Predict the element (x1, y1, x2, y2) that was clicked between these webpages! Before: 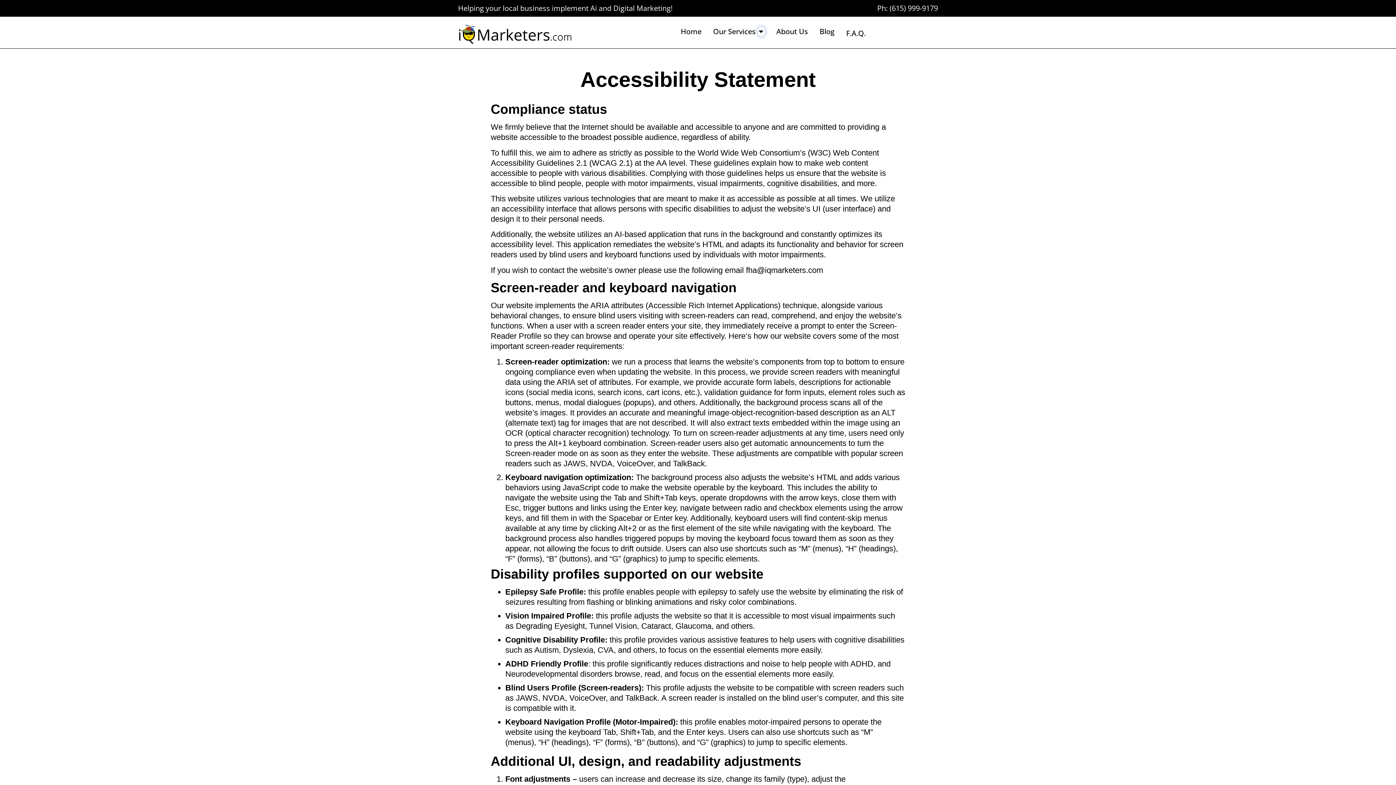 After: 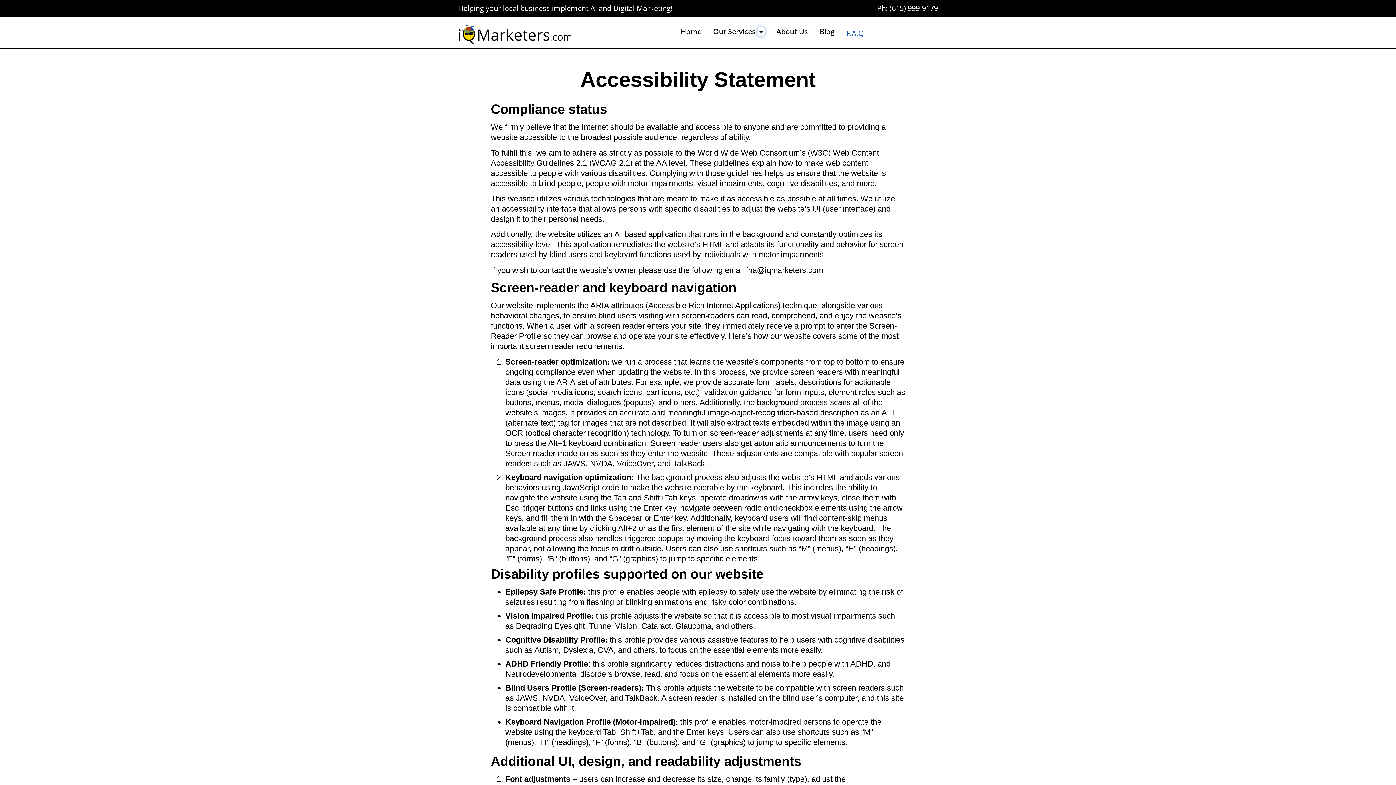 Action: label: F.A.Q. bbox: (846, 28, 866, 38)